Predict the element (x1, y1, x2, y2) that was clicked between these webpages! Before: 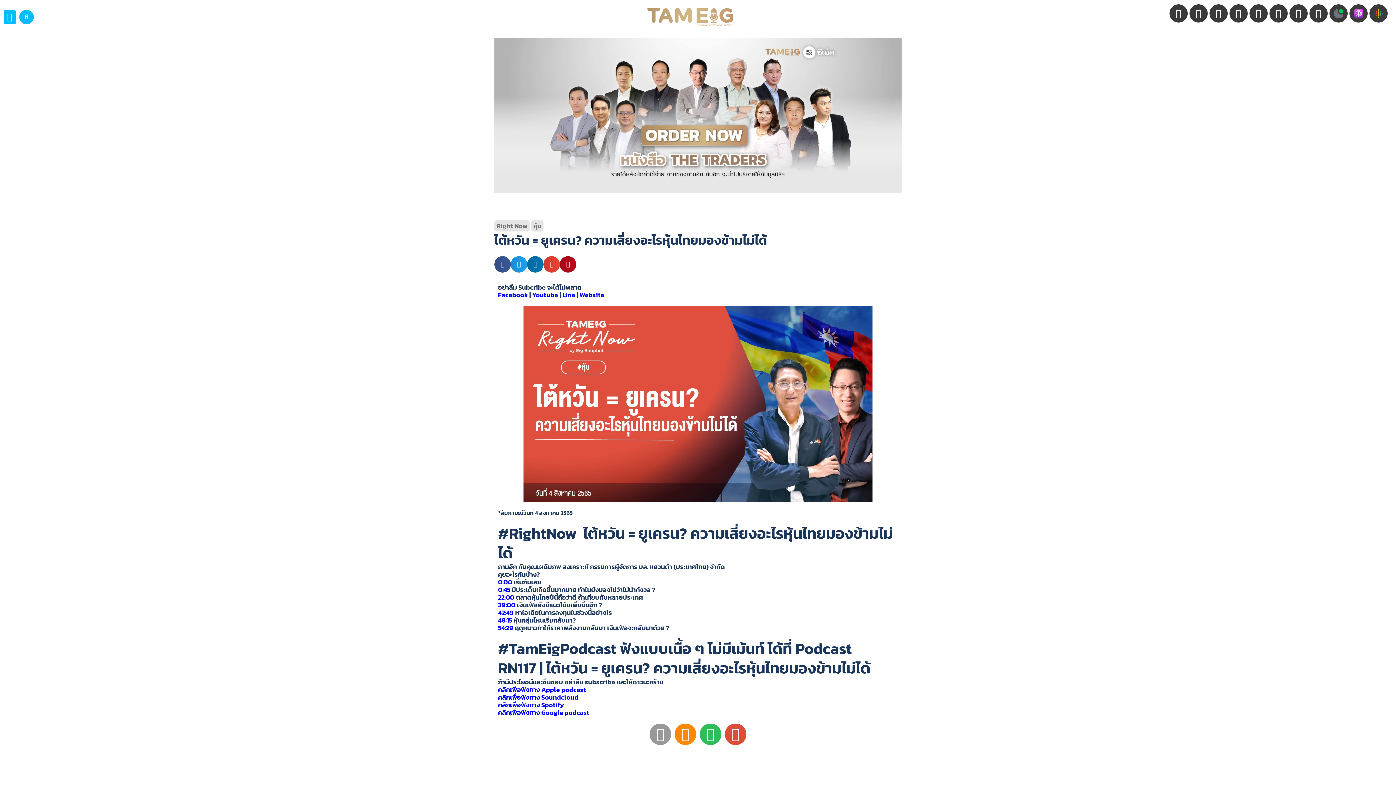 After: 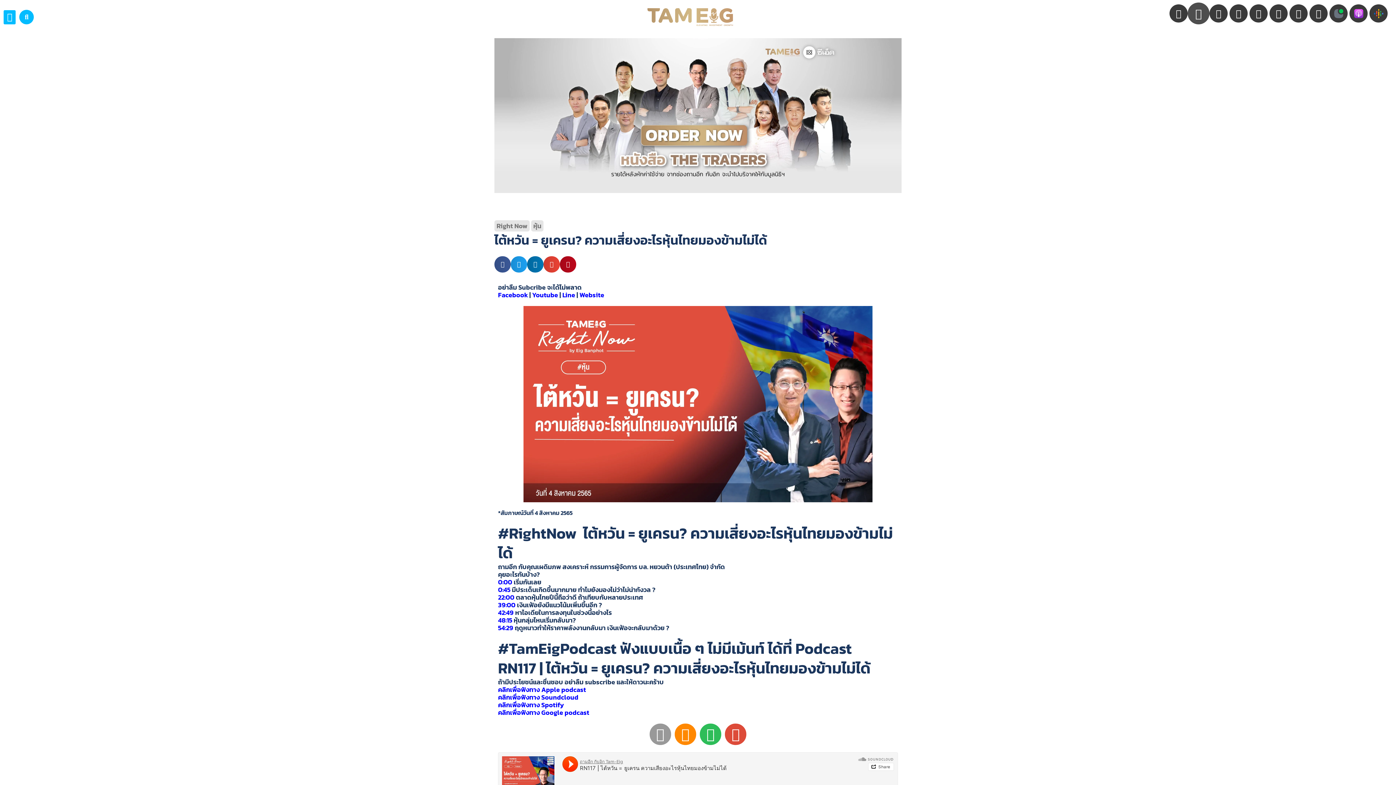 Action: bbox: (1189, 4, 1208, 22) label: Twitter